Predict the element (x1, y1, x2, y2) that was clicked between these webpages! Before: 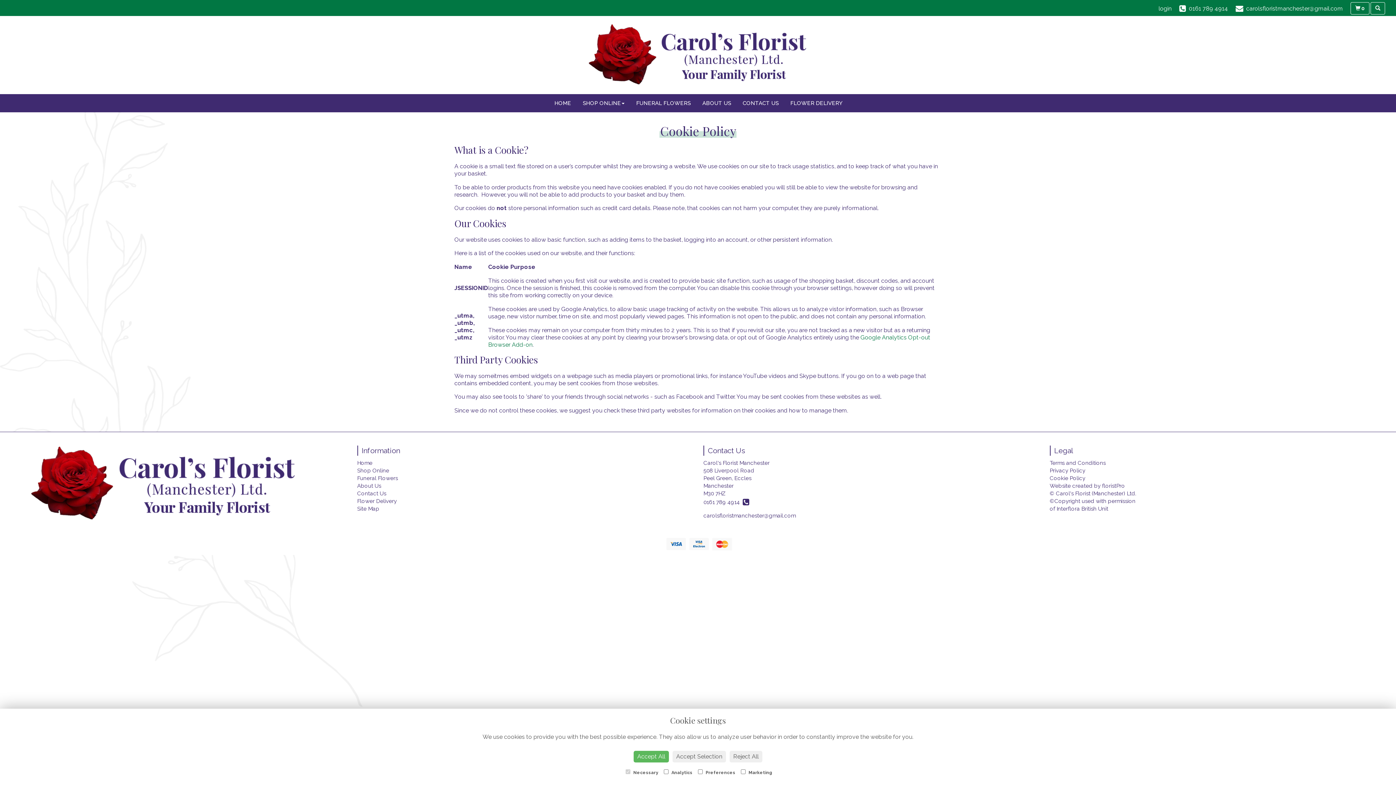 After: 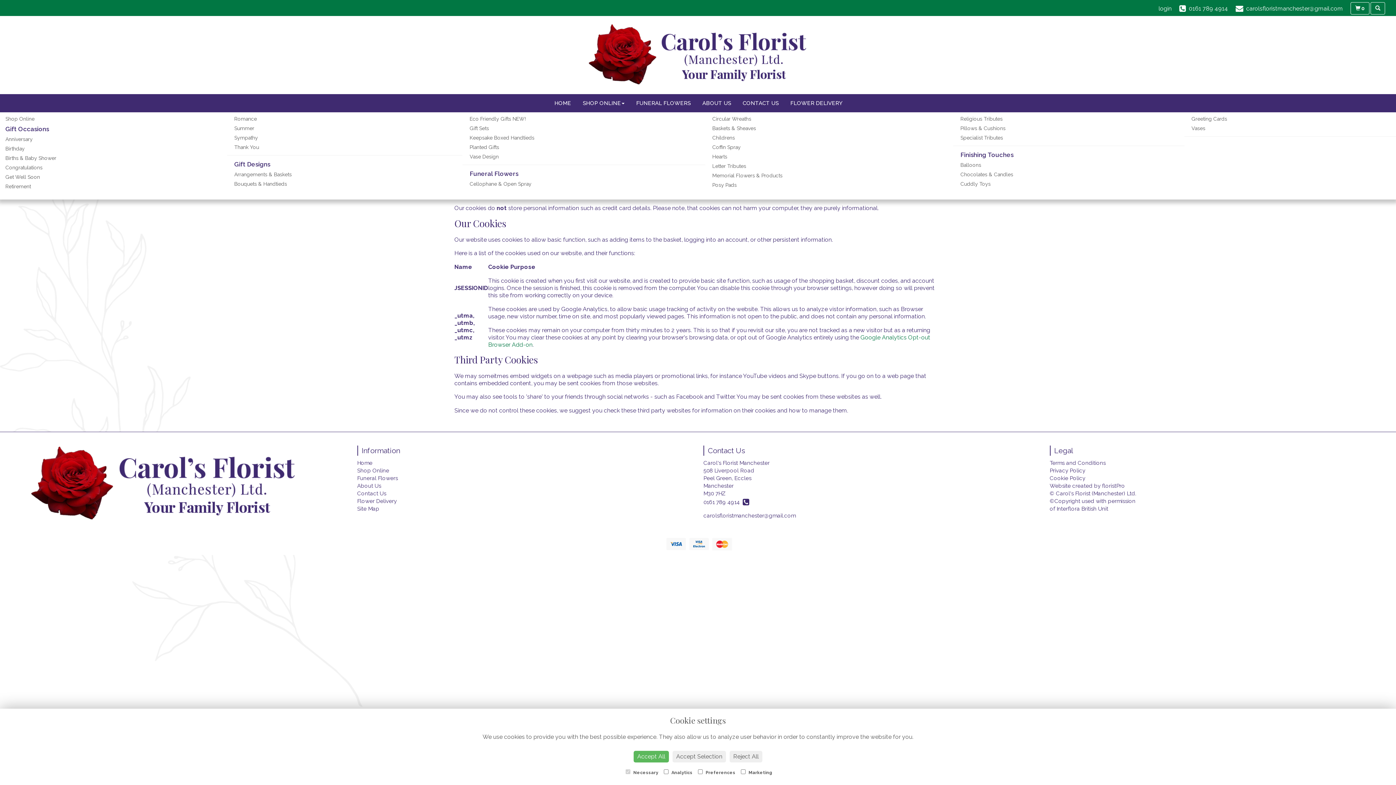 Action: label: SHOP ONLINE bbox: (577, 94, 630, 112)